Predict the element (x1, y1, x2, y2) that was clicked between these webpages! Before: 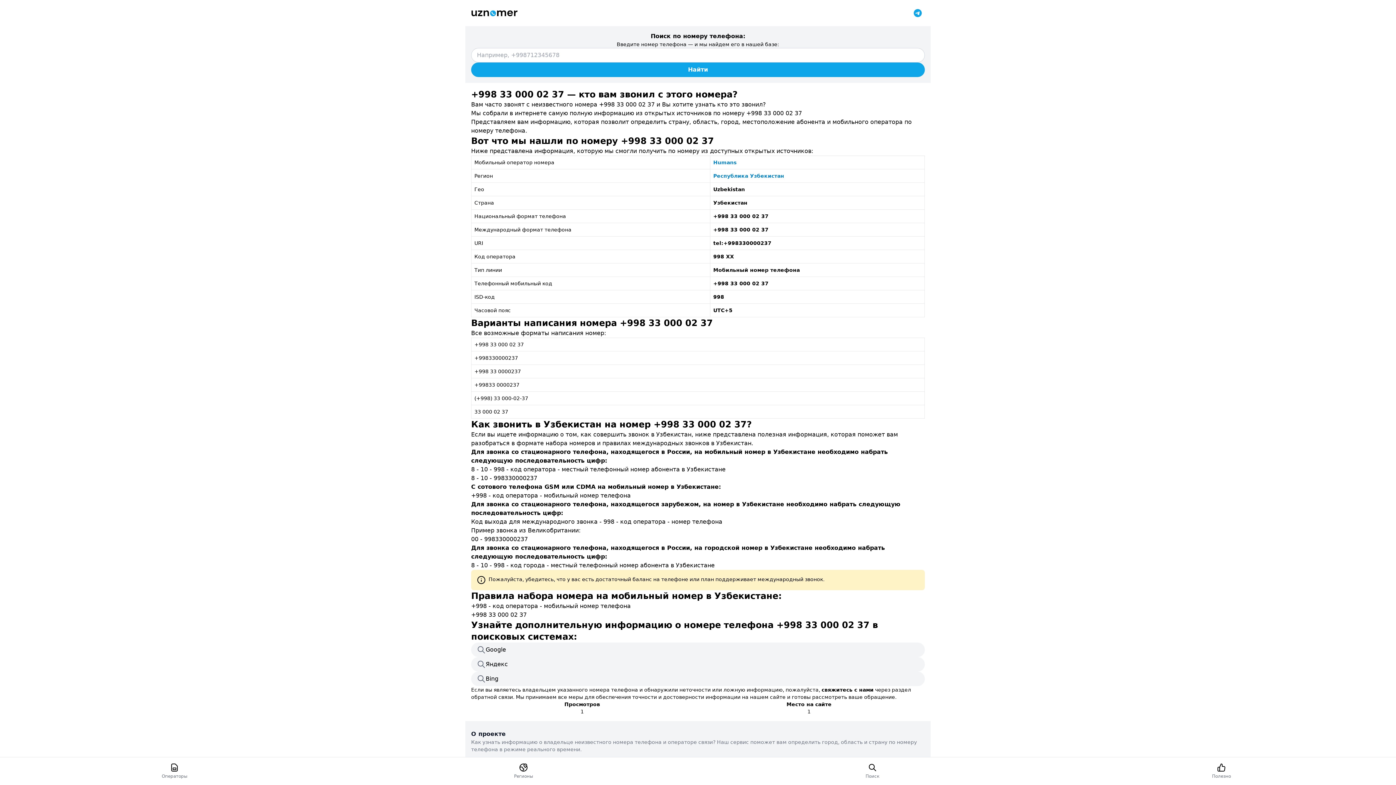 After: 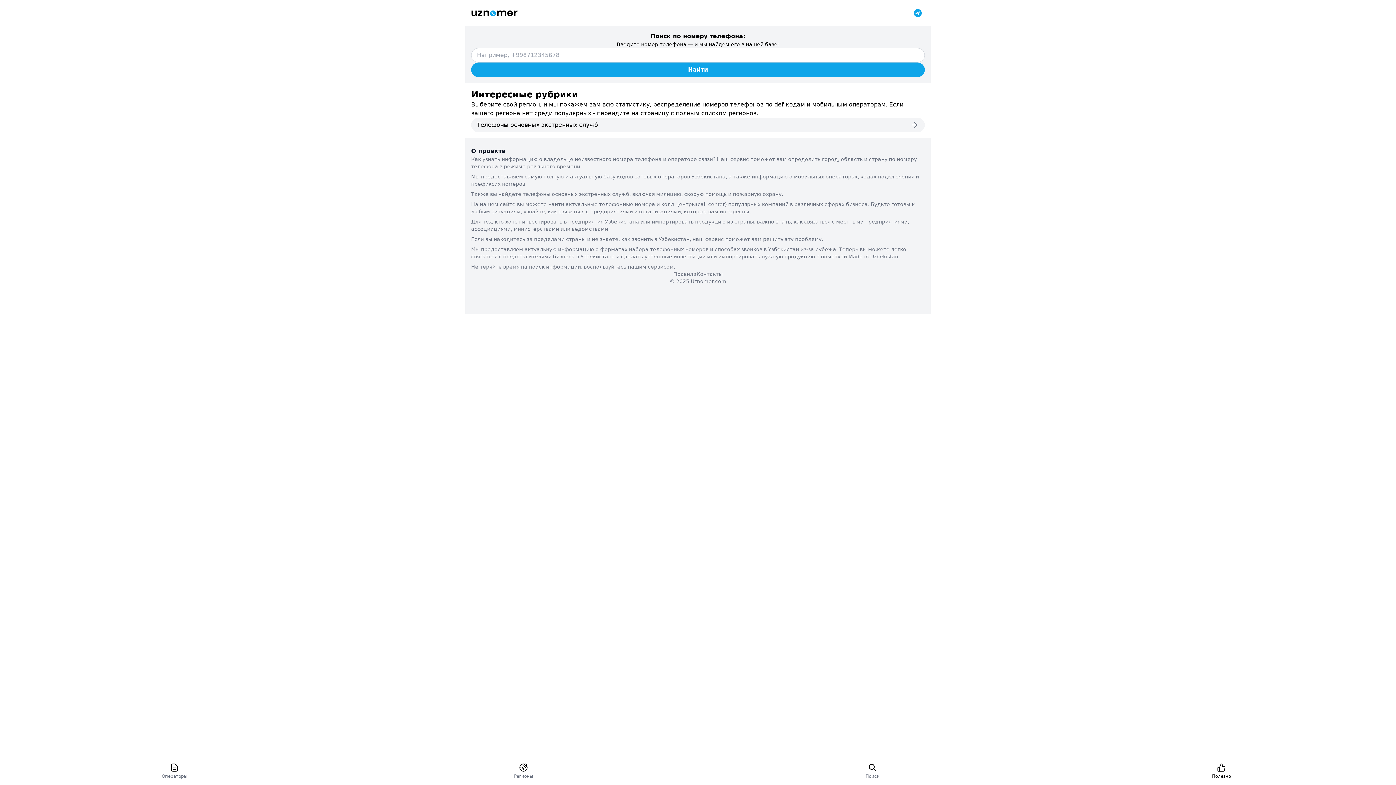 Action: bbox: (1047, 757, 1396, 785) label: Полезно